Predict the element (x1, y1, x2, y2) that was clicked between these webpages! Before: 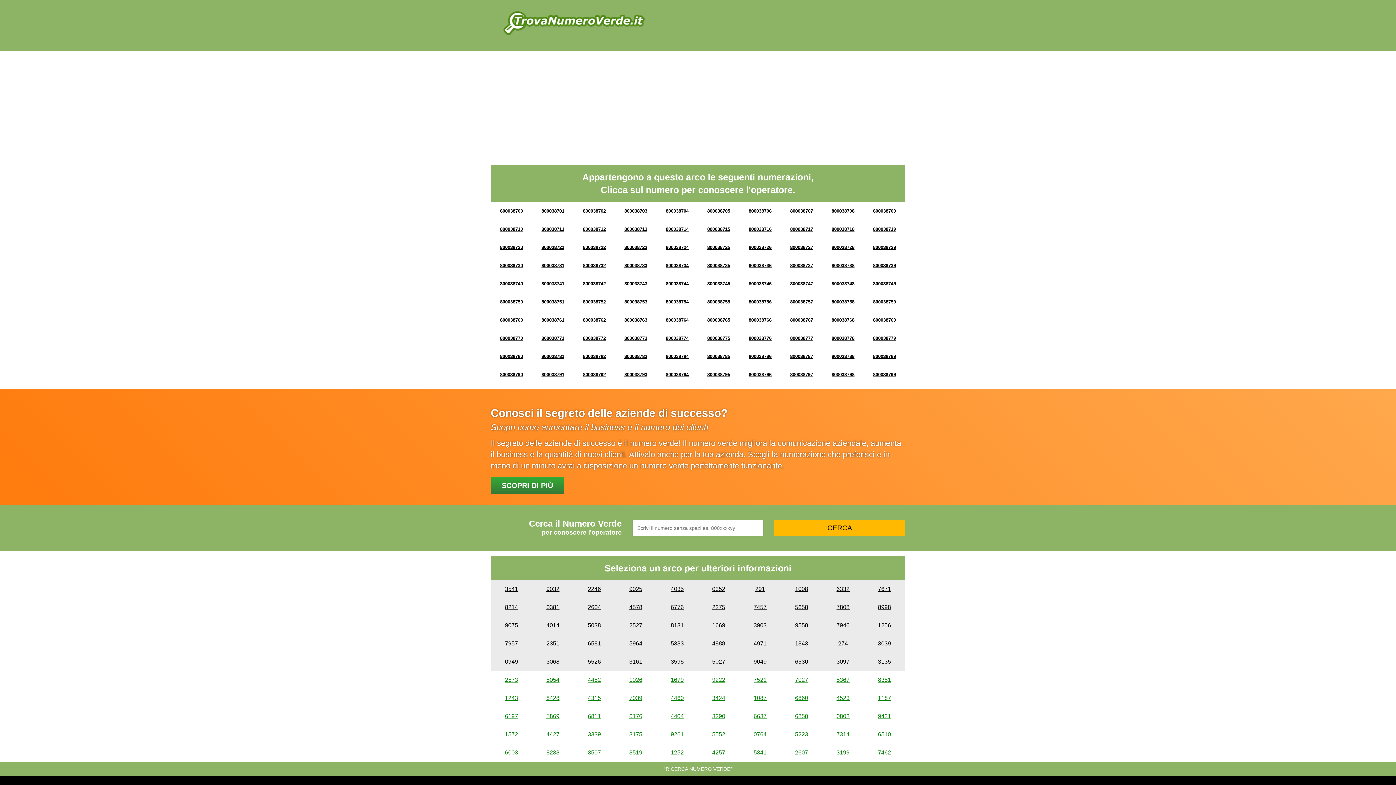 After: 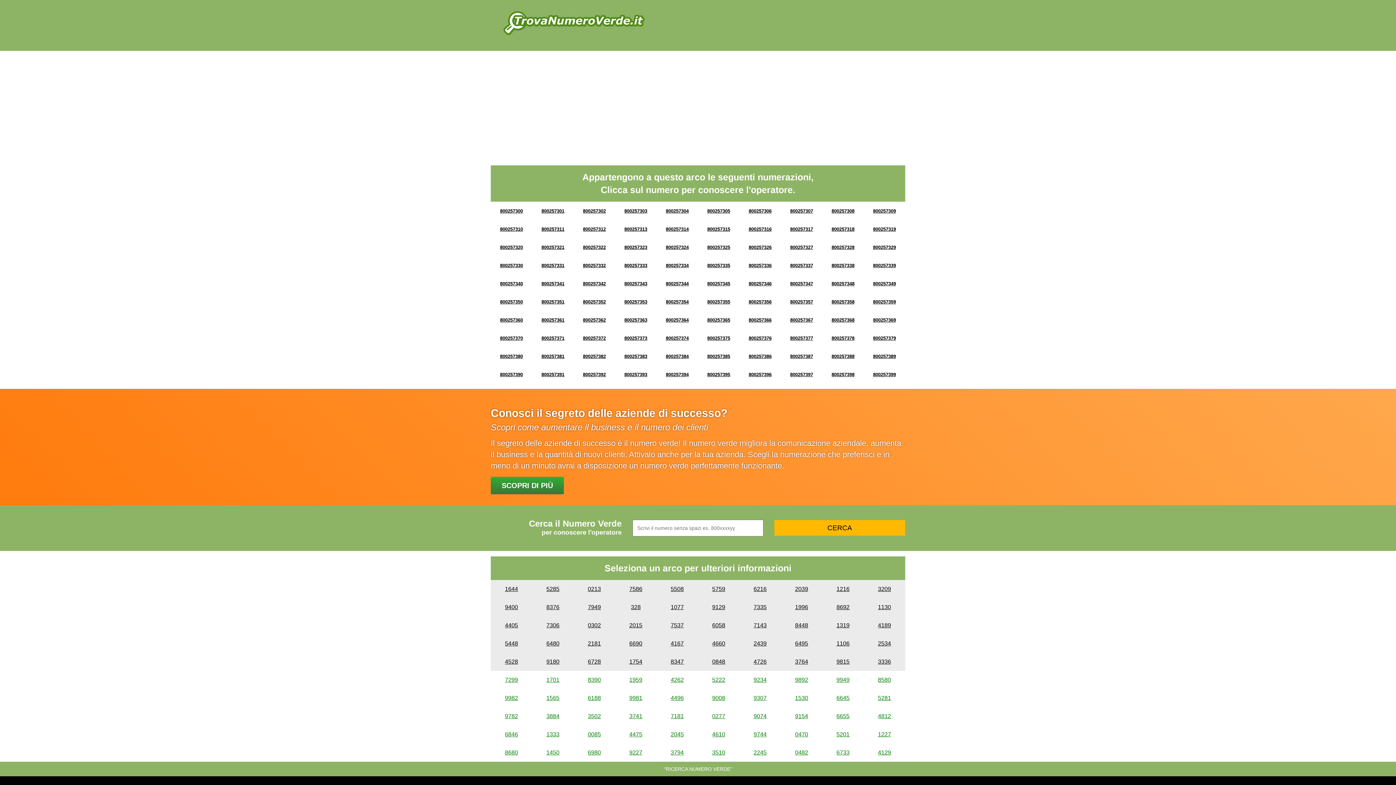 Action: bbox: (505, 677, 518, 683) label: 2573